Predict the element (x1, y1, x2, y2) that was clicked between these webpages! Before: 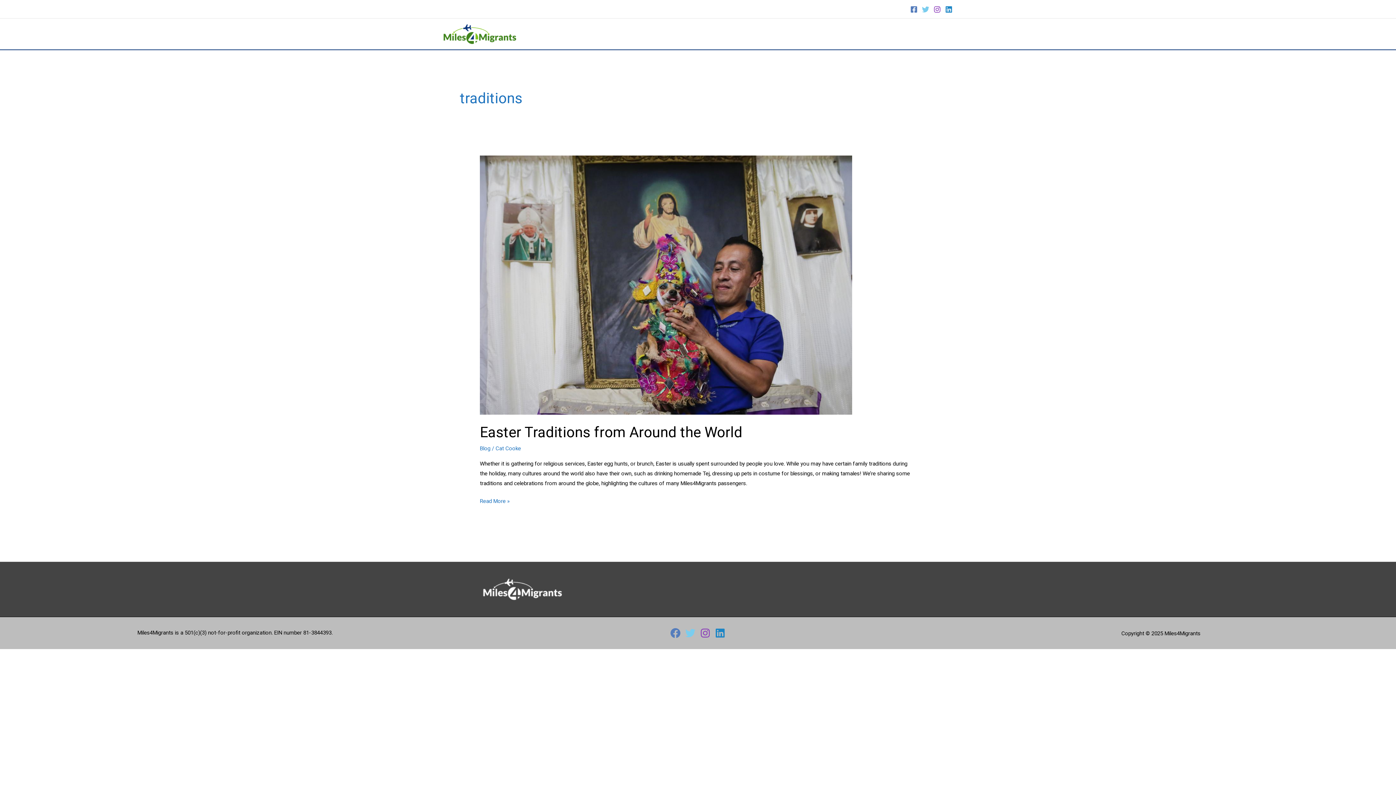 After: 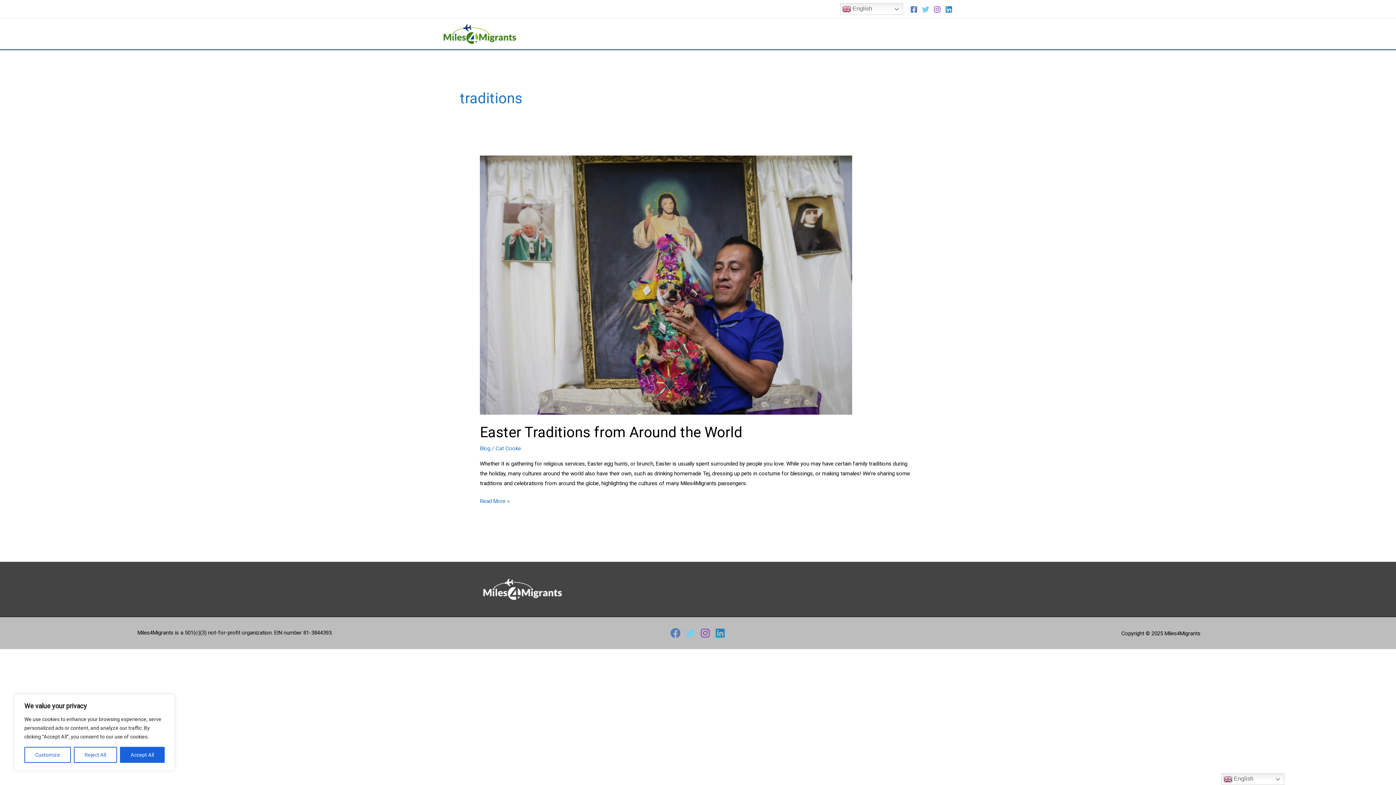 Action: label: Facebook bbox: (910, 5, 917, 12)